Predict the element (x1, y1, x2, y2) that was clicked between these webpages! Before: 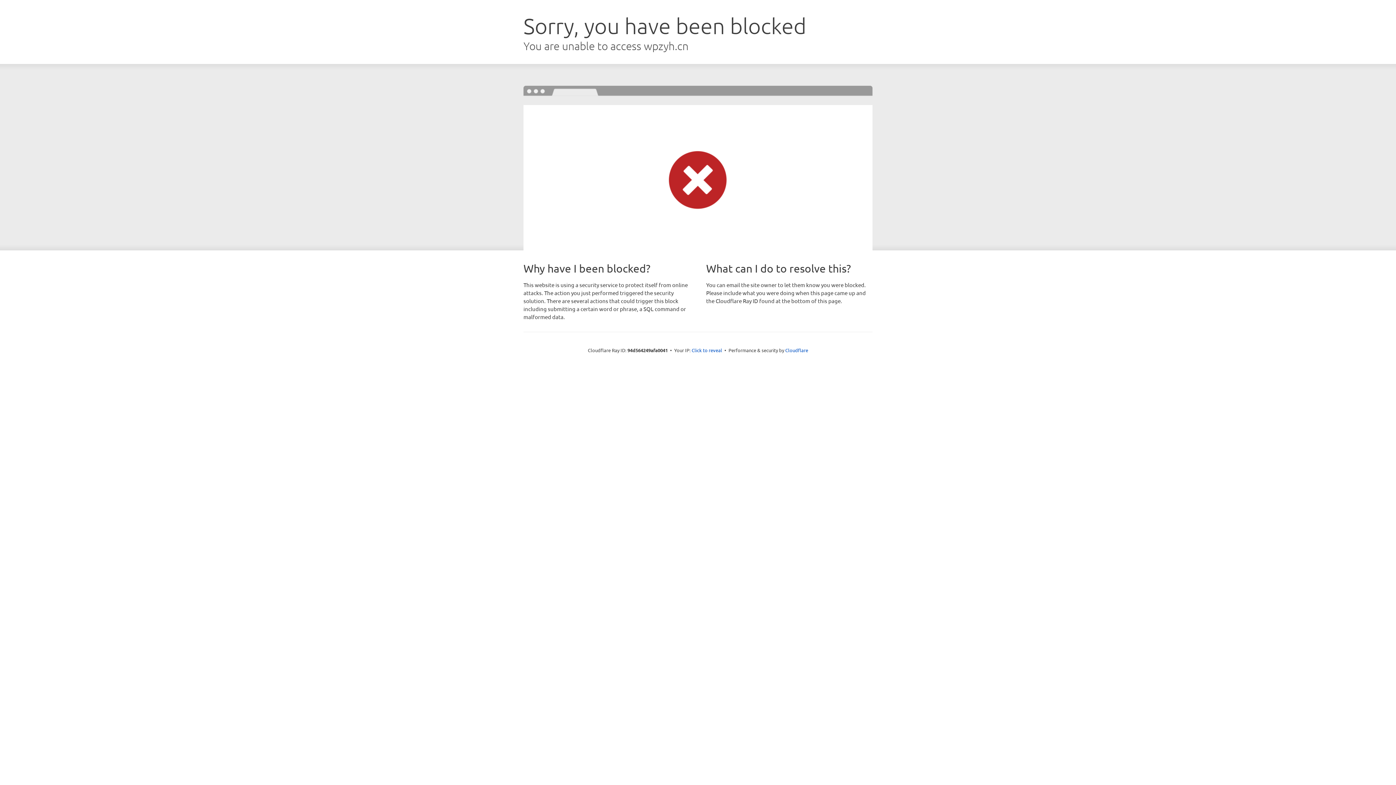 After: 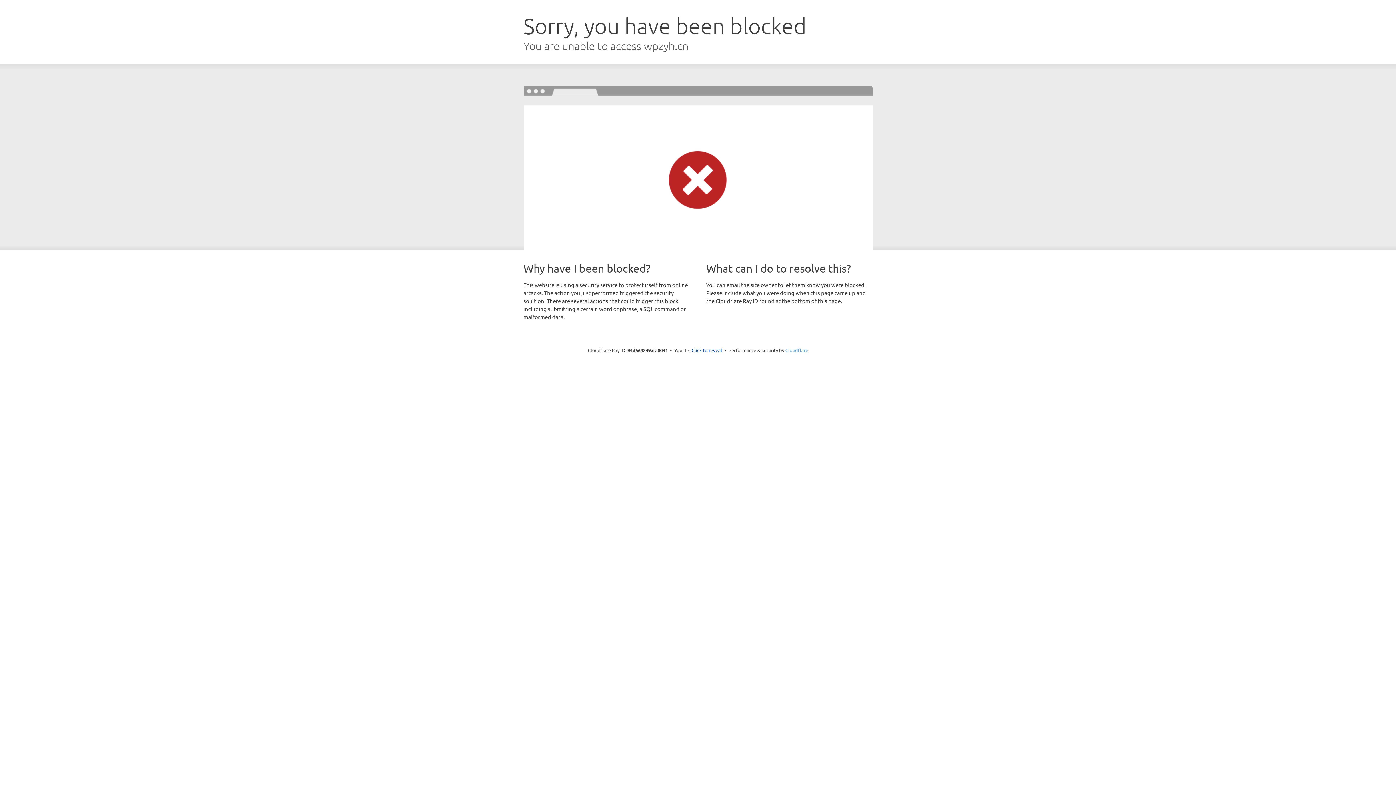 Action: label: Cloudflare bbox: (785, 347, 808, 353)